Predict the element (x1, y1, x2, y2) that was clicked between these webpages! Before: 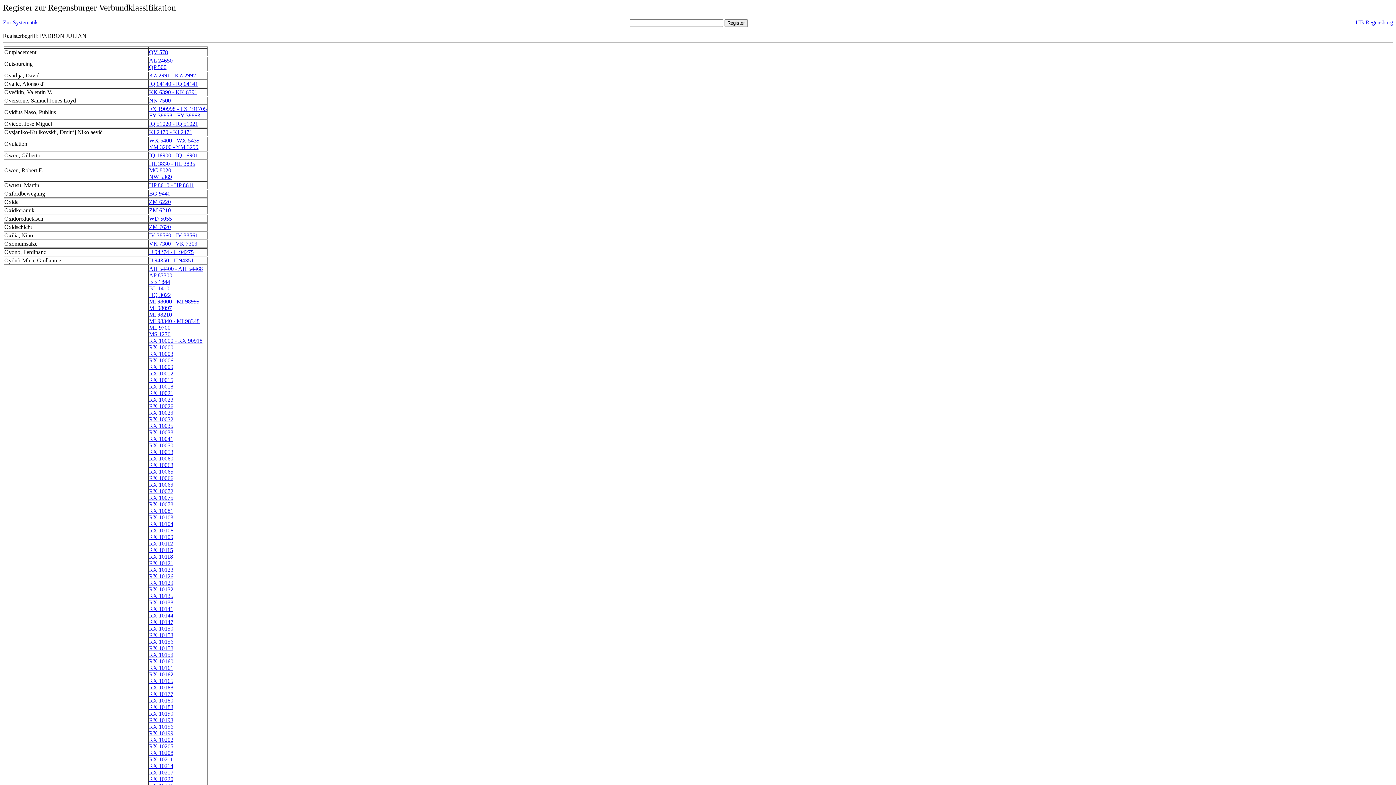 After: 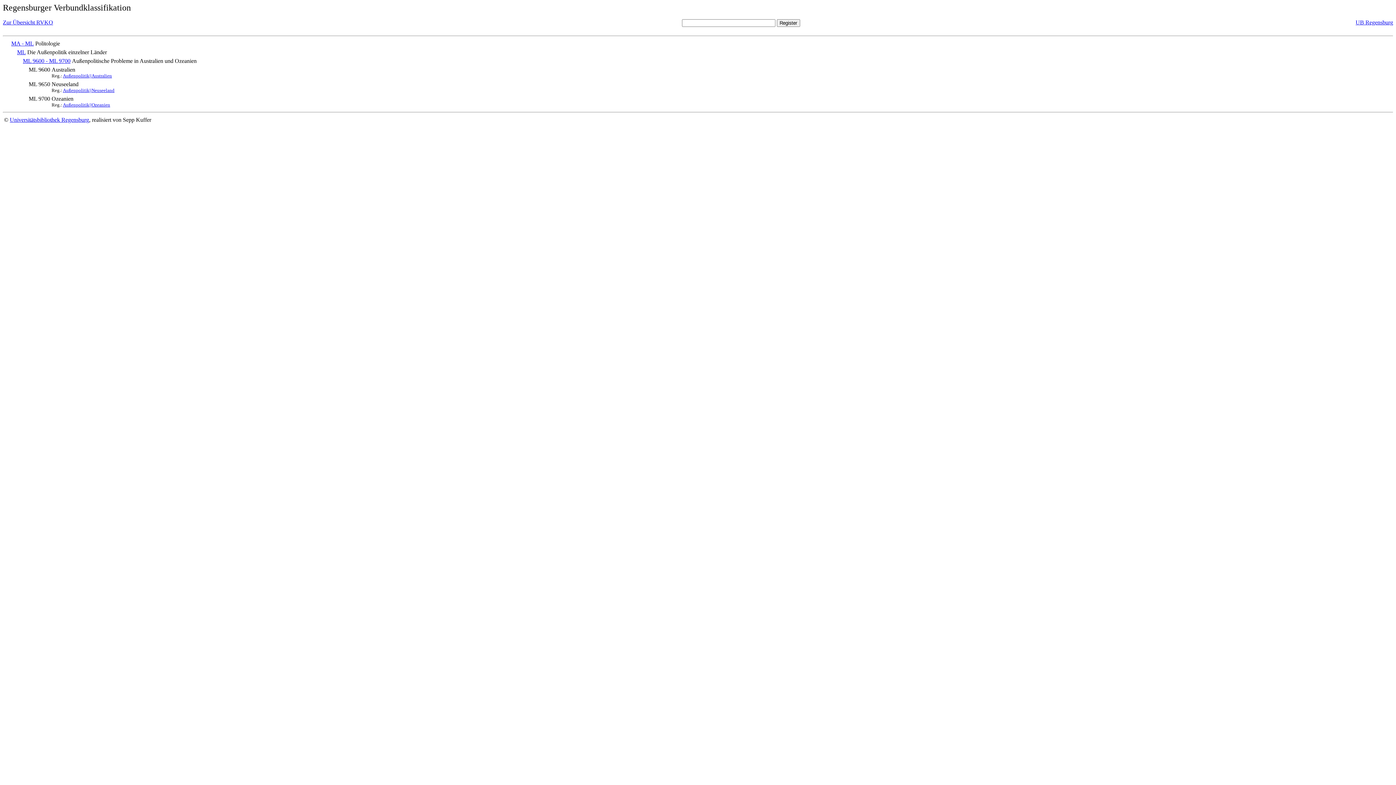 Action: bbox: (149, 324, 170, 330) label: ML 9700